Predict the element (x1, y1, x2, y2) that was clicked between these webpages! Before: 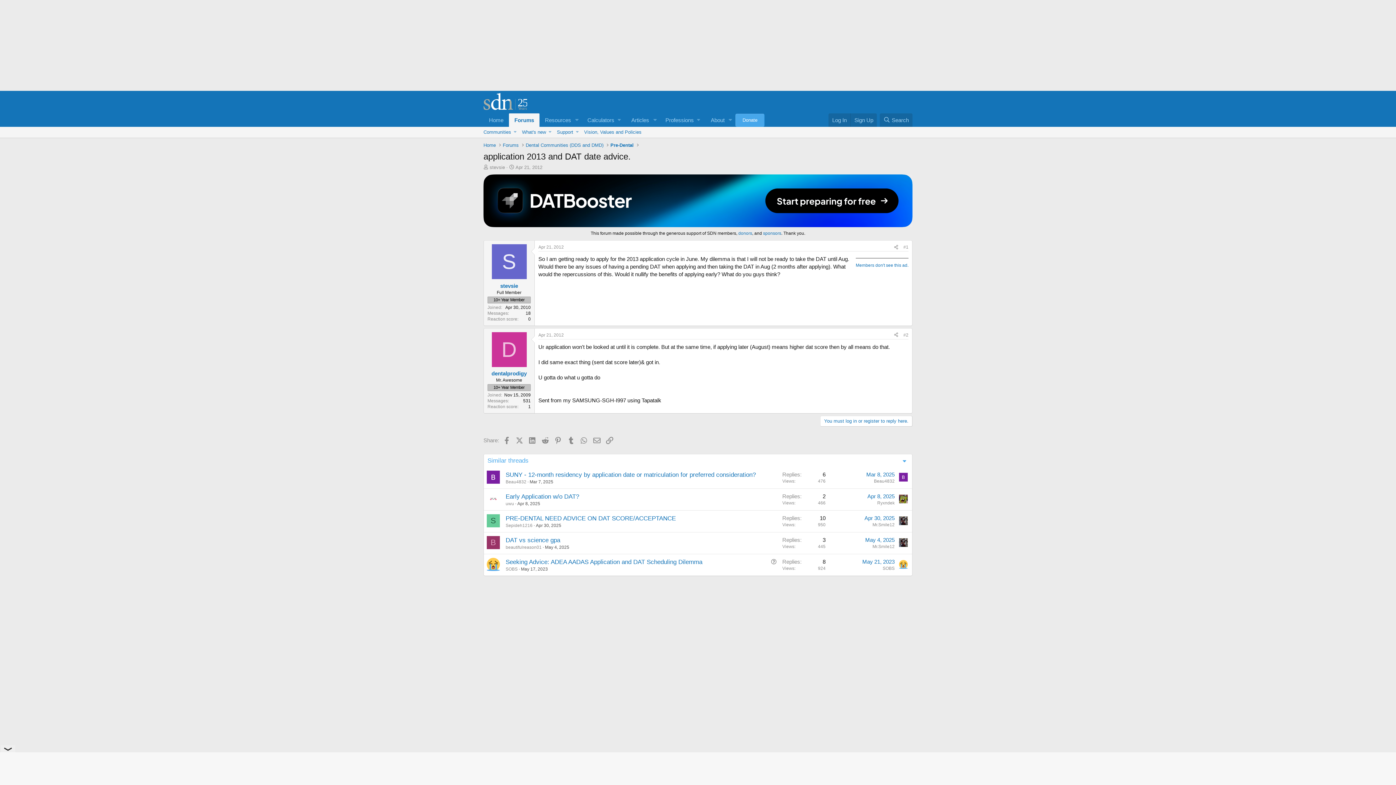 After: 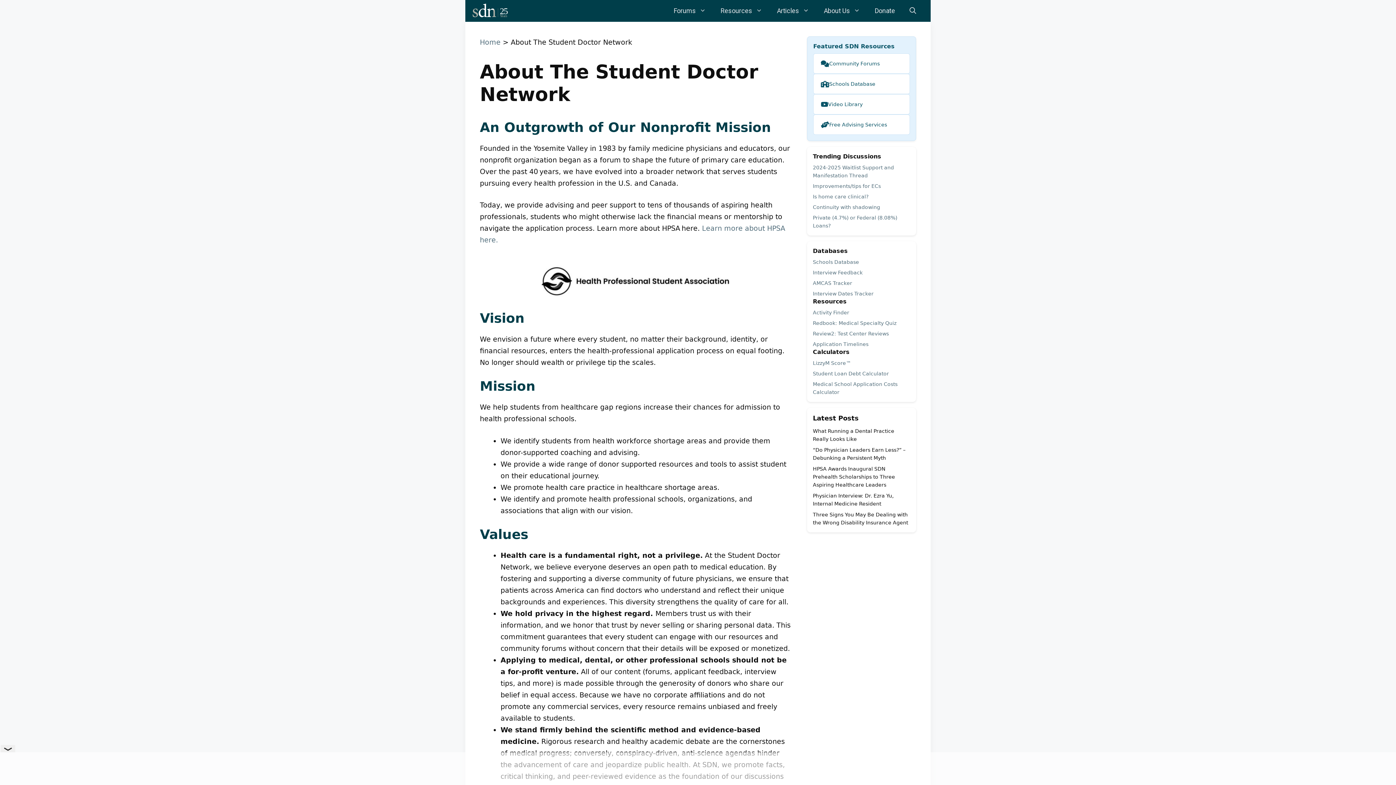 Action: bbox: (705, 113, 725, 126) label: About